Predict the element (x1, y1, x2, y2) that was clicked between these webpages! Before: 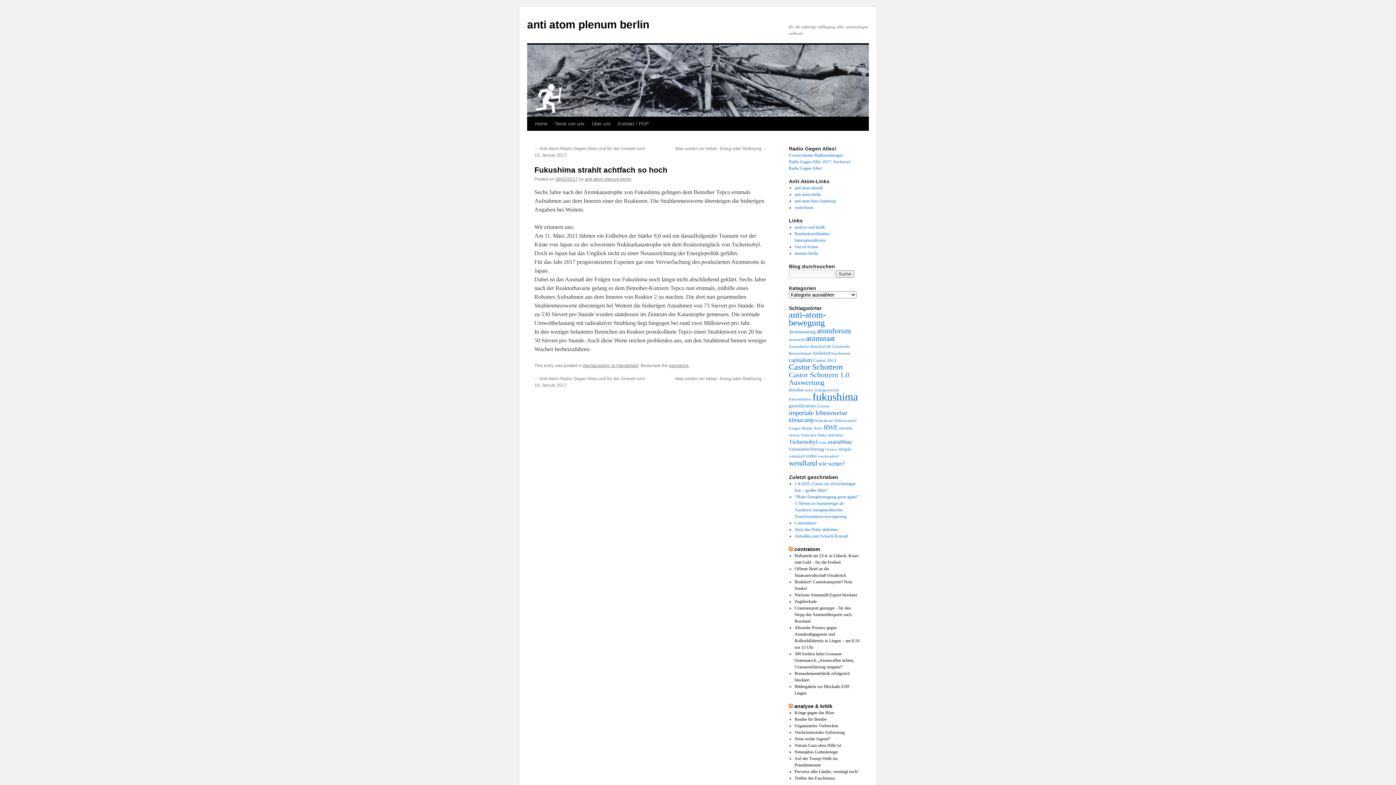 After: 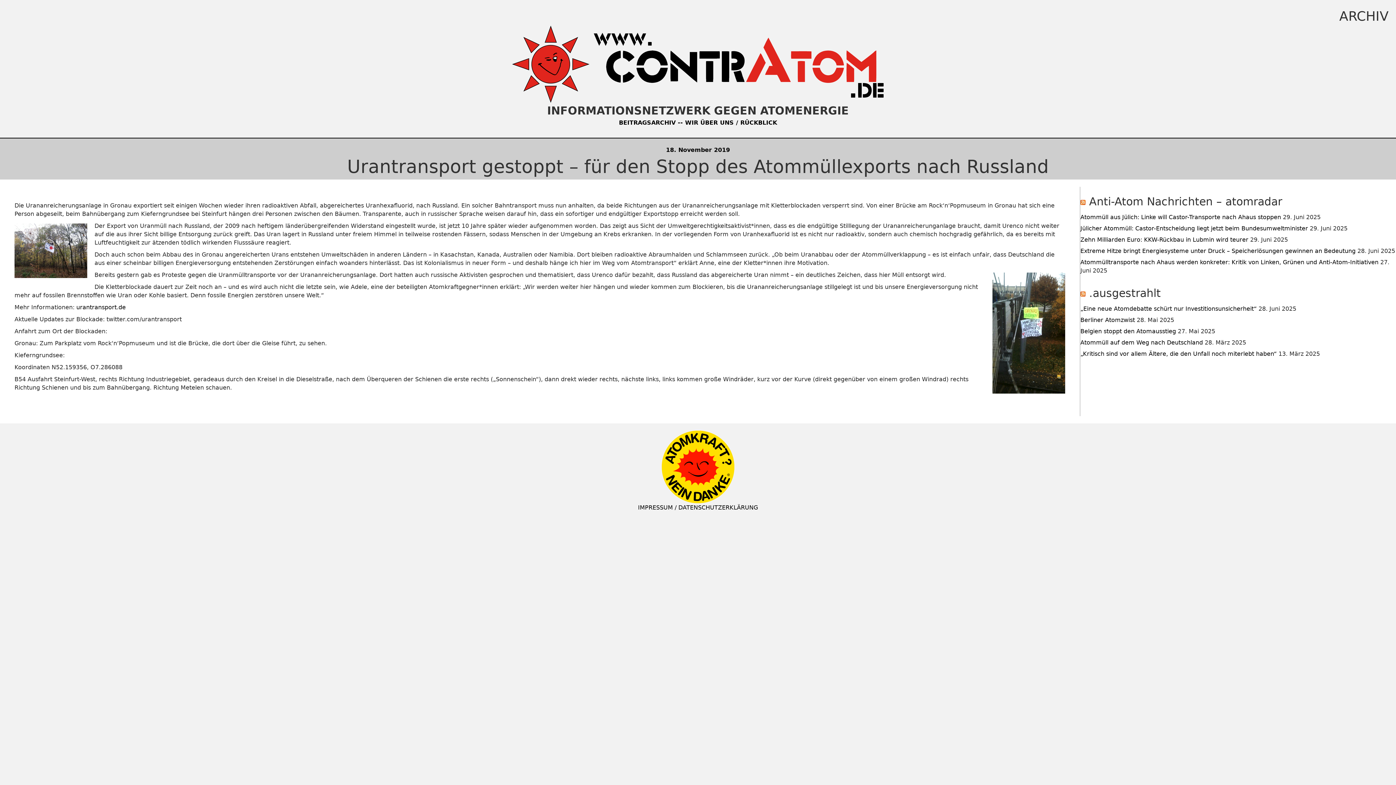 Action: bbox: (794, 605, 851, 624) label: Urantransport gestoppt – für den Stopp des Atommüllexports nach Russland